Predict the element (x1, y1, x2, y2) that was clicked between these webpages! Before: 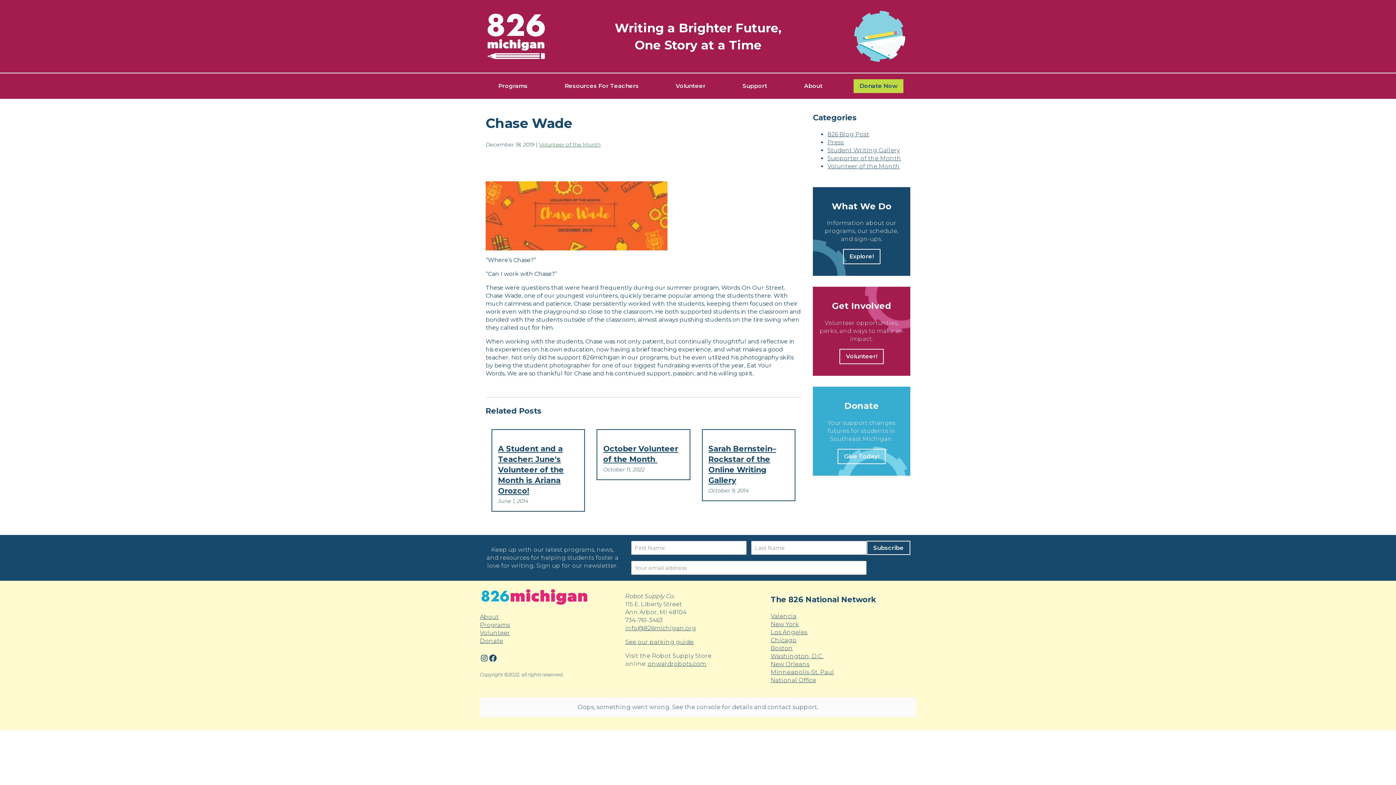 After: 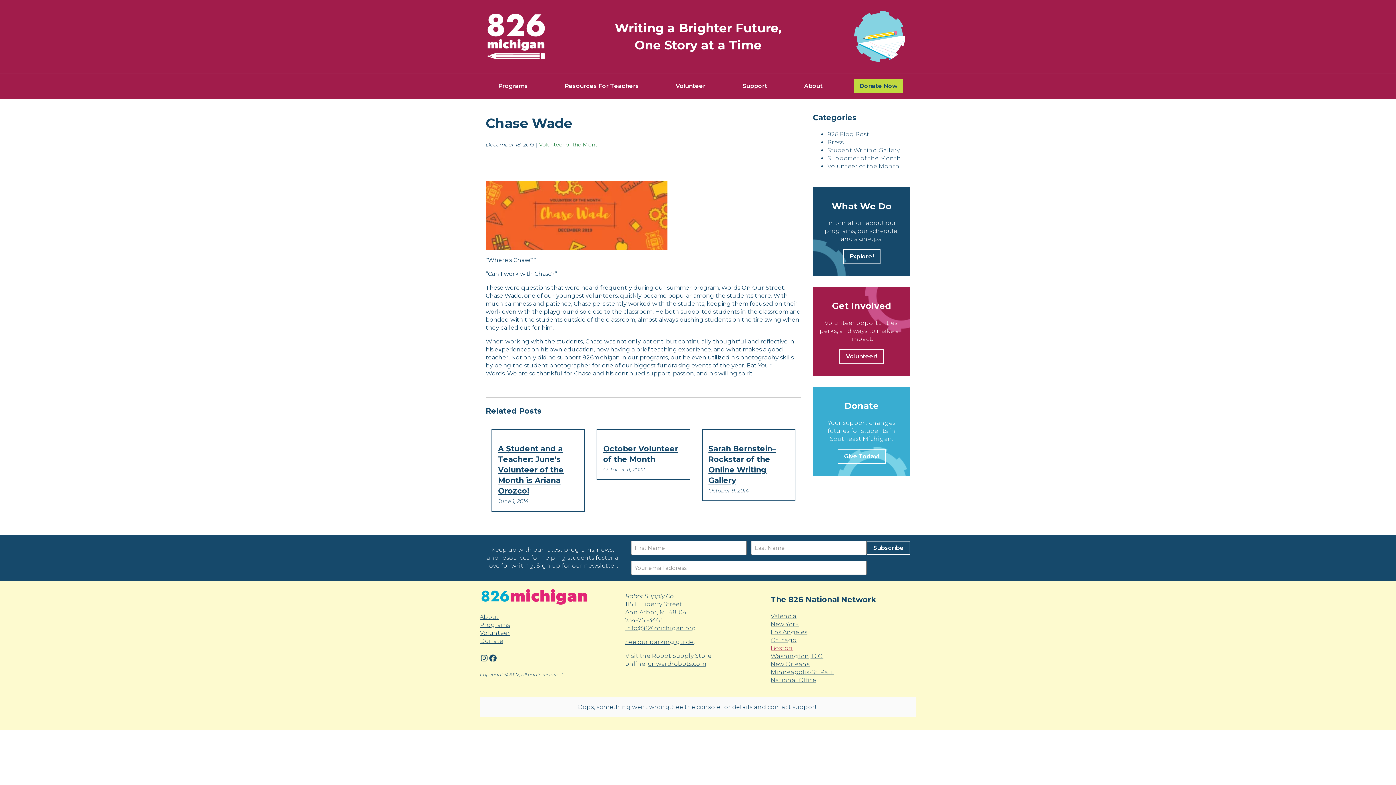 Action: label: Boston bbox: (770, 645, 793, 652)